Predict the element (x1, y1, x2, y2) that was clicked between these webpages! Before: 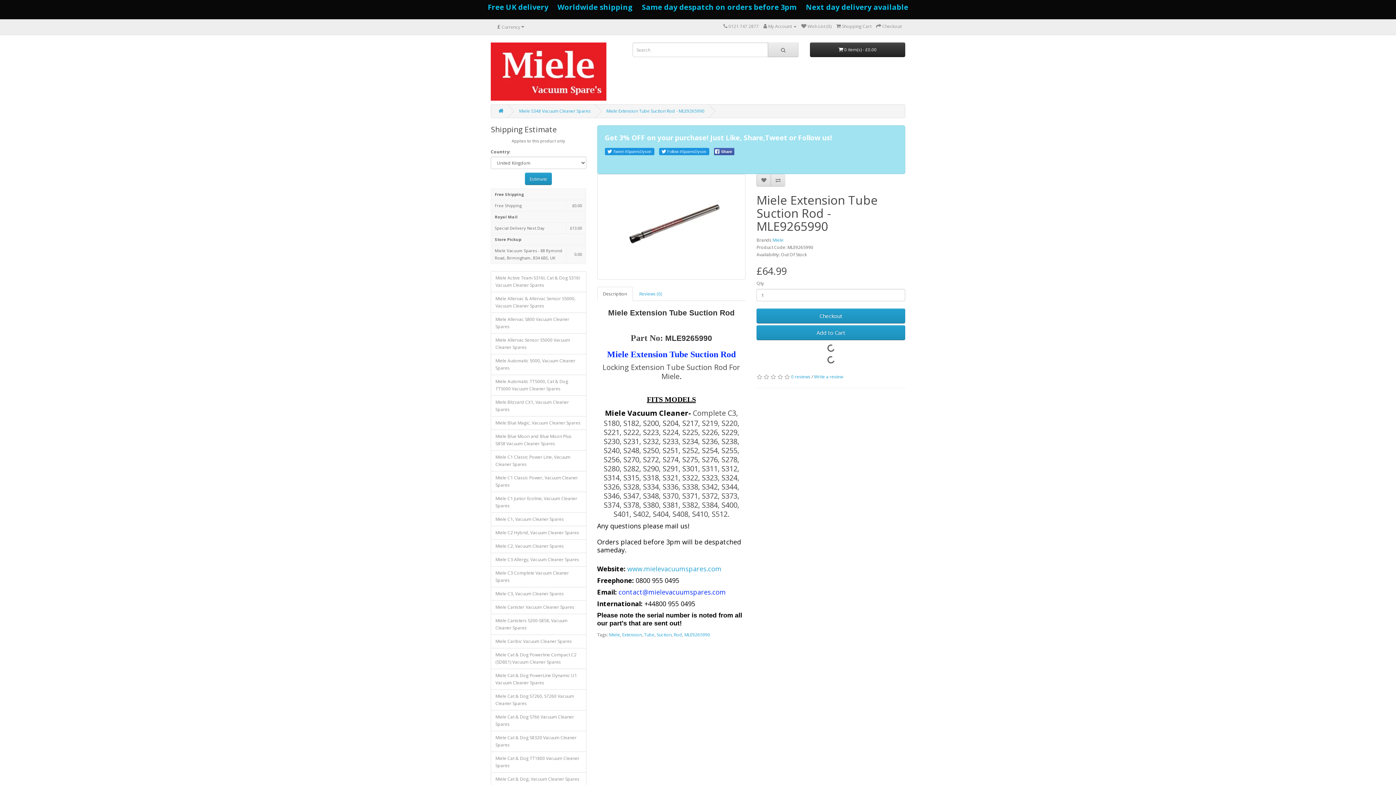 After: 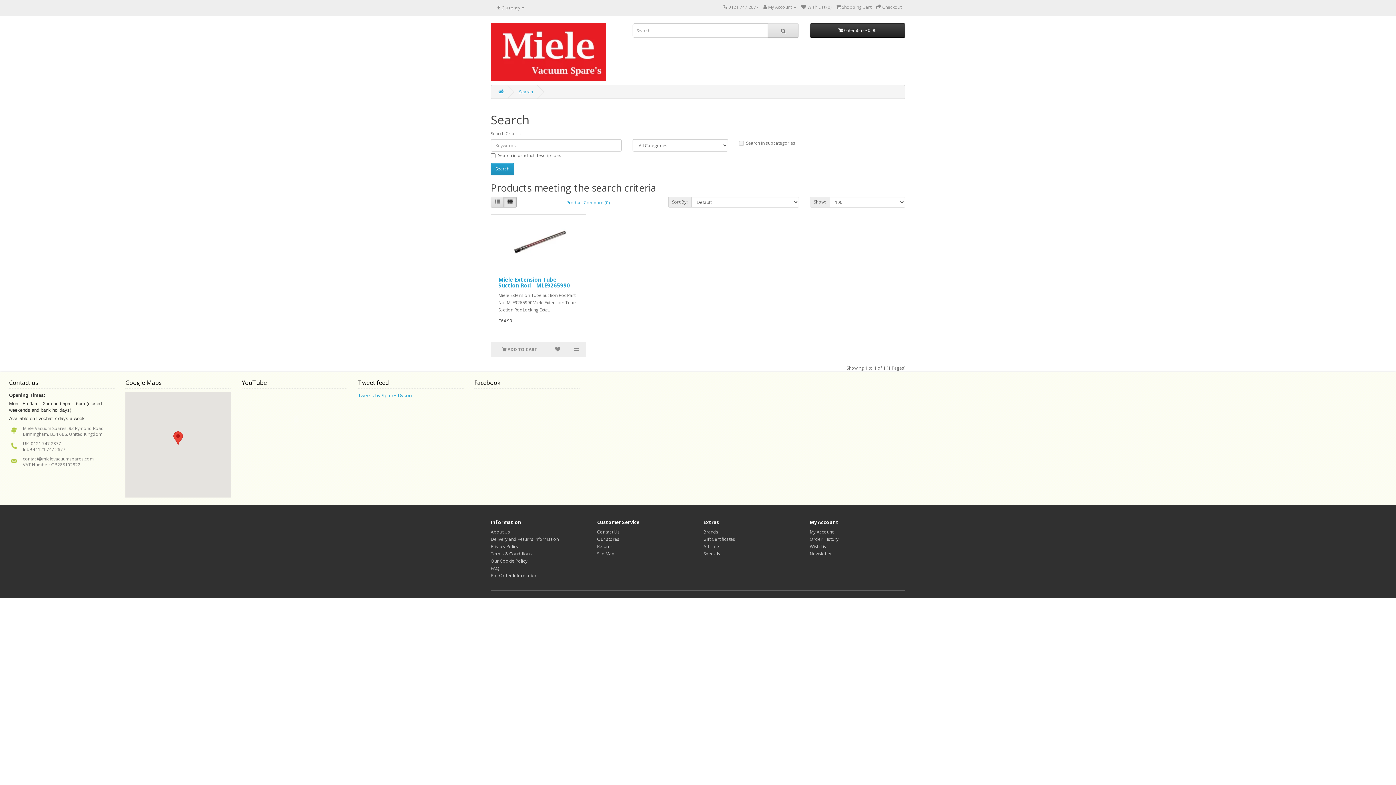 Action: bbox: (684, 632, 710, 638) label: MLE9265990